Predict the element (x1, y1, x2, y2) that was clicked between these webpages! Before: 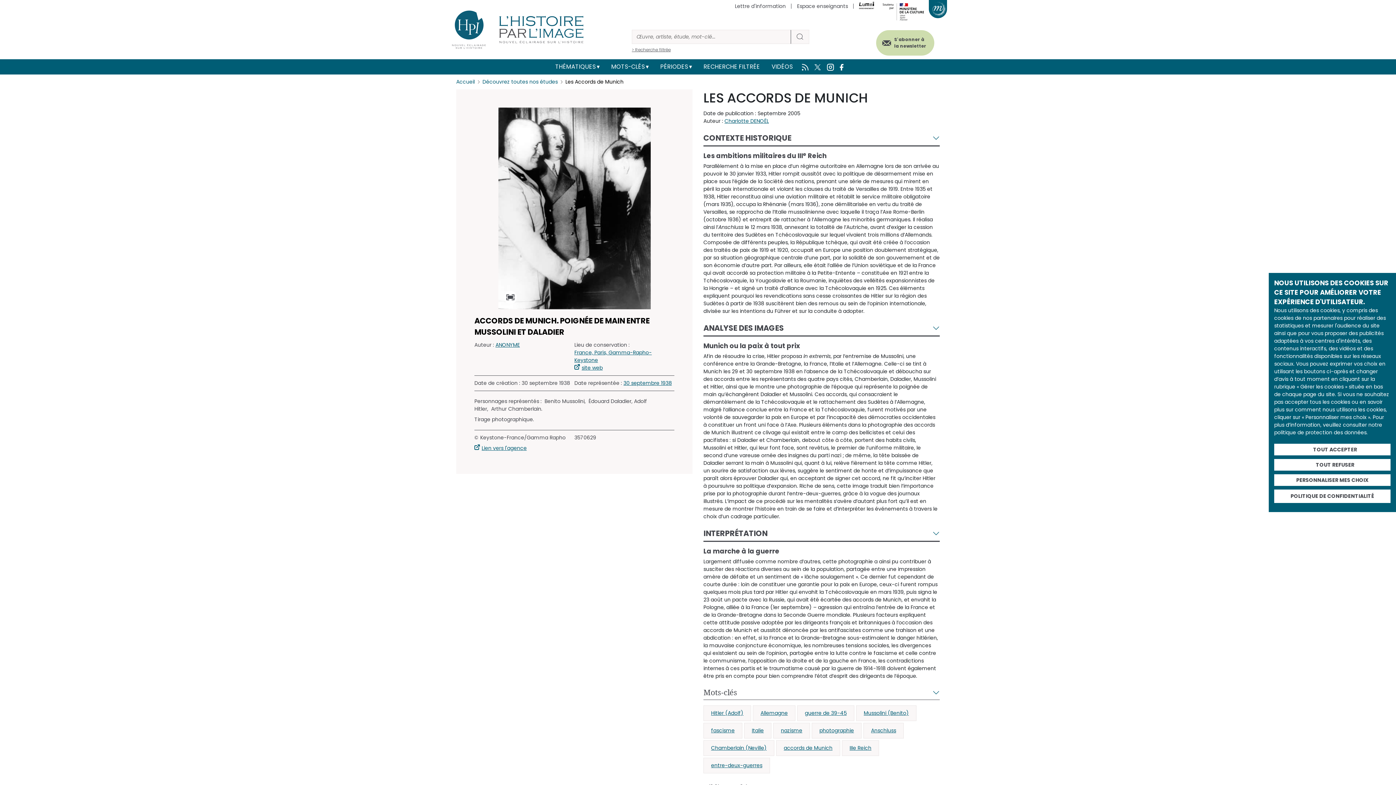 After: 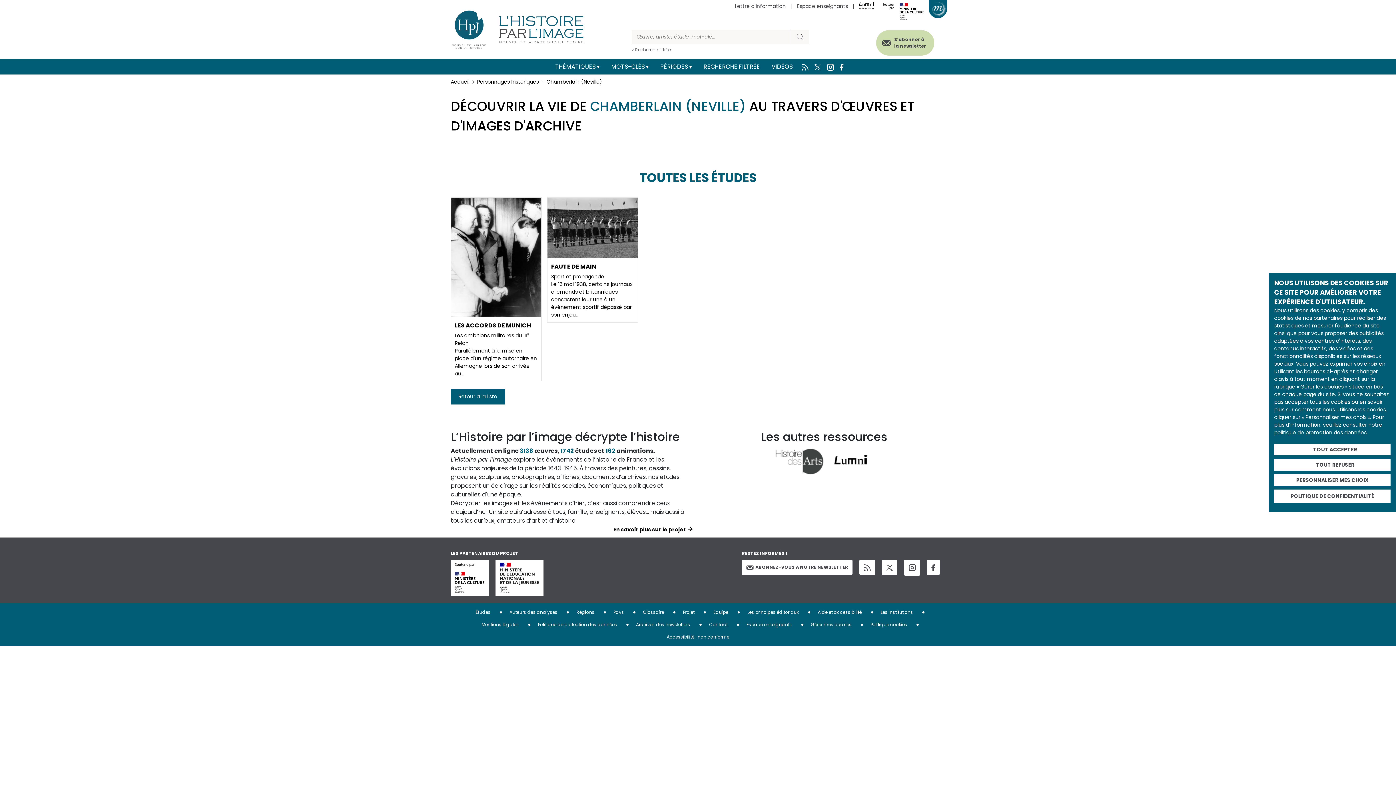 Action: bbox: (703, 740, 774, 756) label: Chamberlain (Neville)